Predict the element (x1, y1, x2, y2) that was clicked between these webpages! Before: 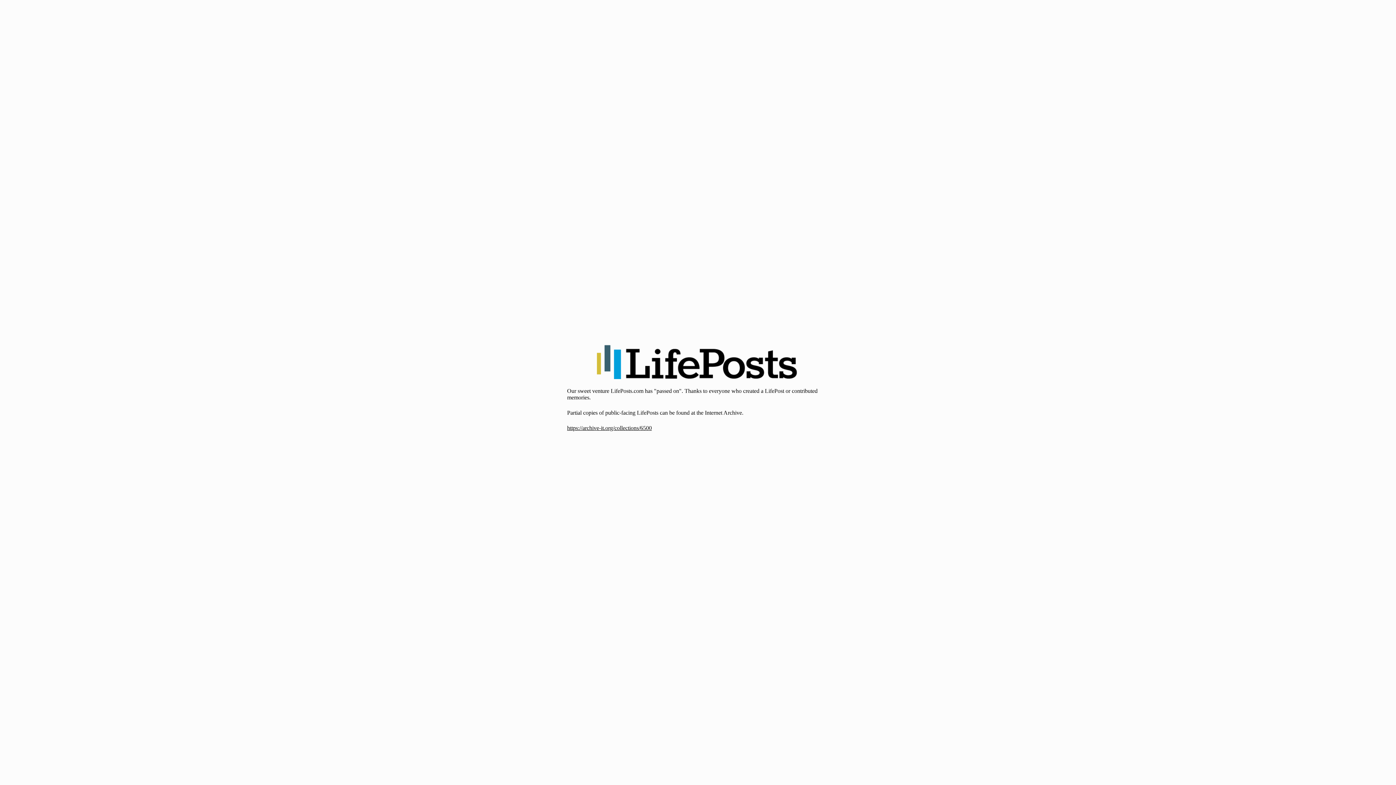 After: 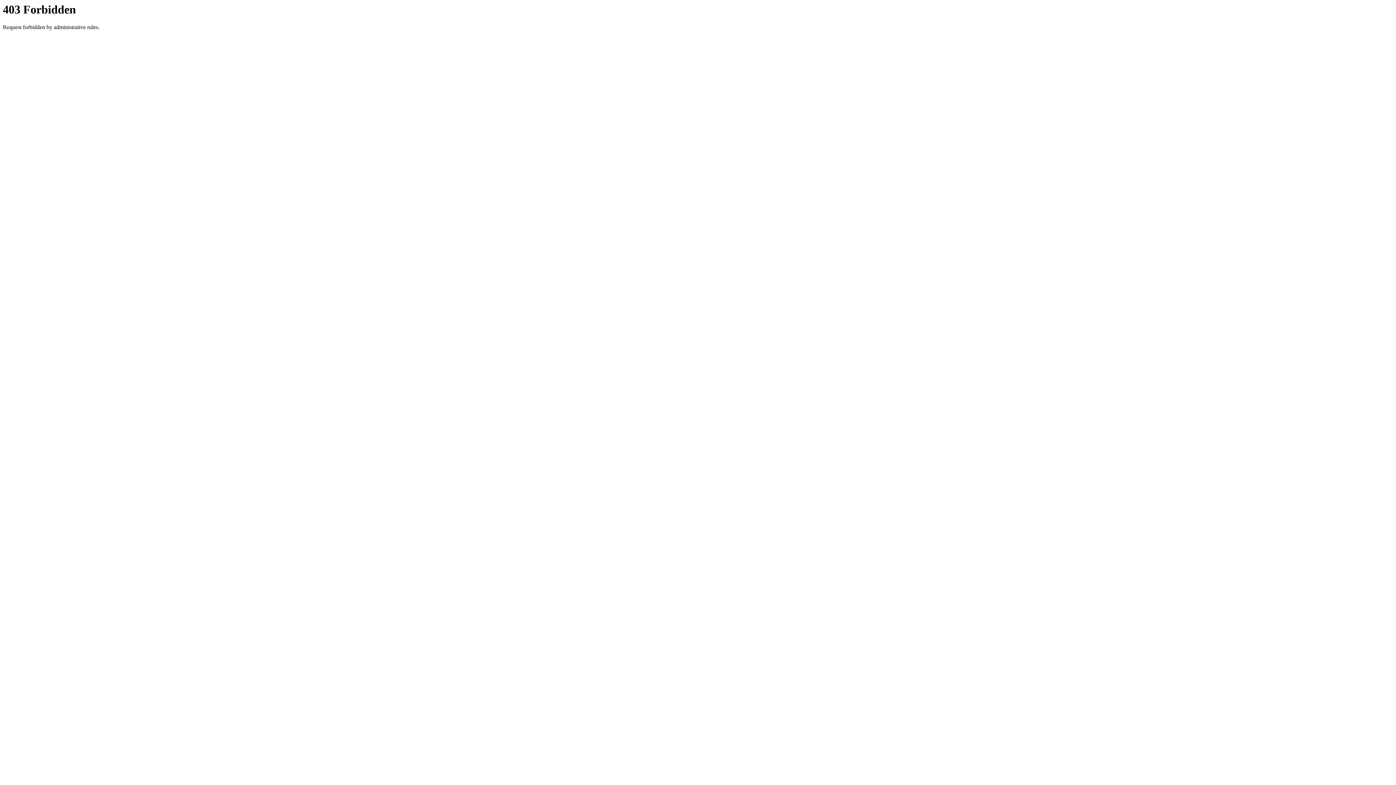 Action: bbox: (567, 425, 652, 431) label: https://archive-it.org/collections/6500